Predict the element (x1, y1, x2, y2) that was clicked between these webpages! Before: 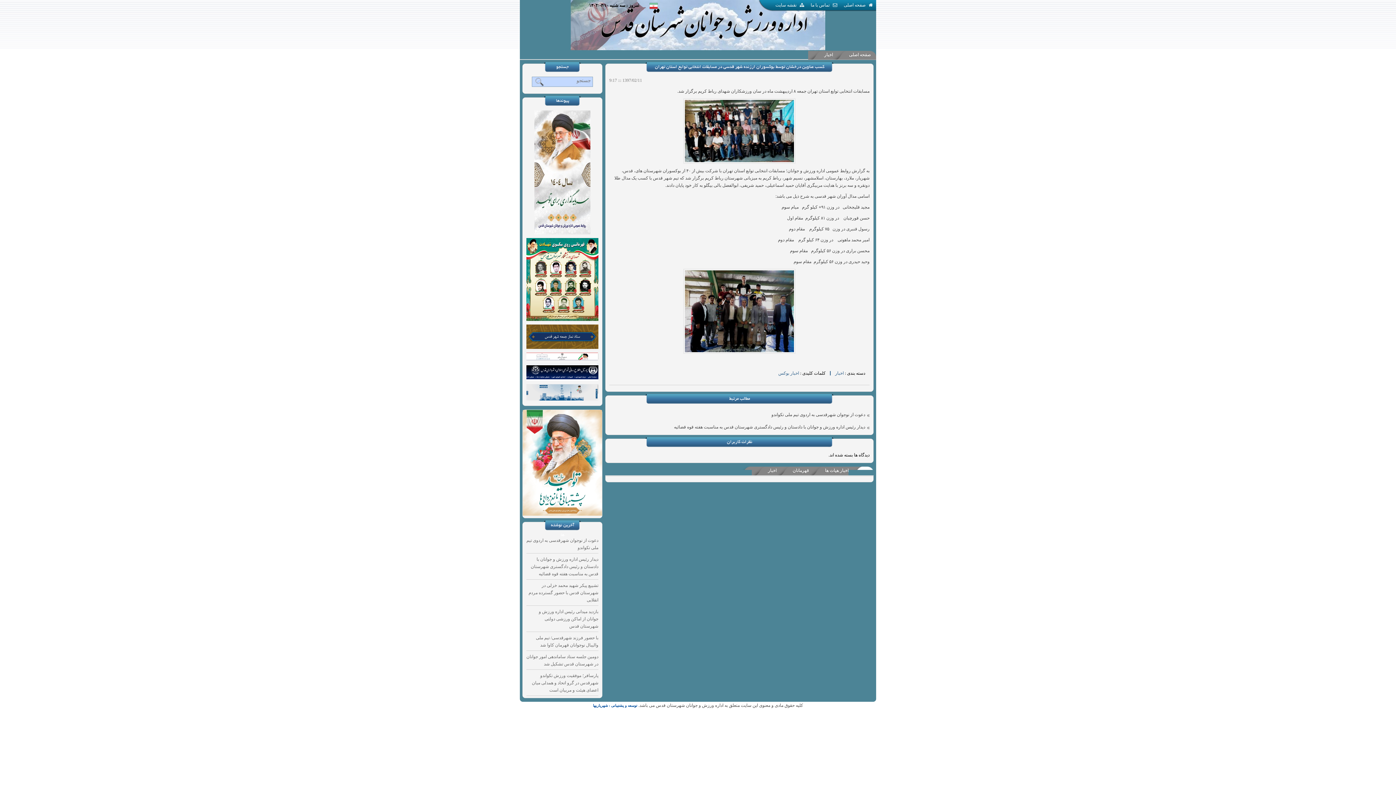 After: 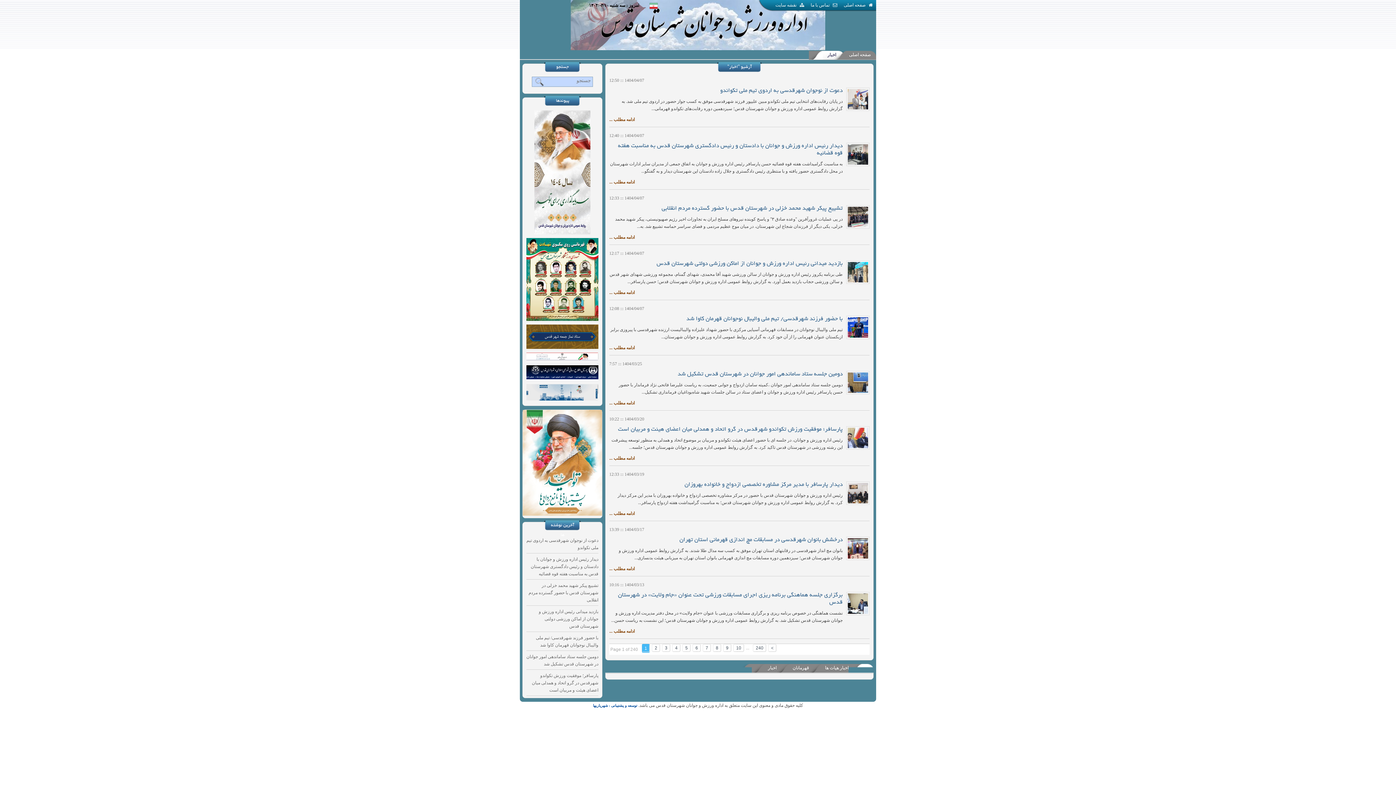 Action: label: اخبار bbox: (835, 370, 844, 376)